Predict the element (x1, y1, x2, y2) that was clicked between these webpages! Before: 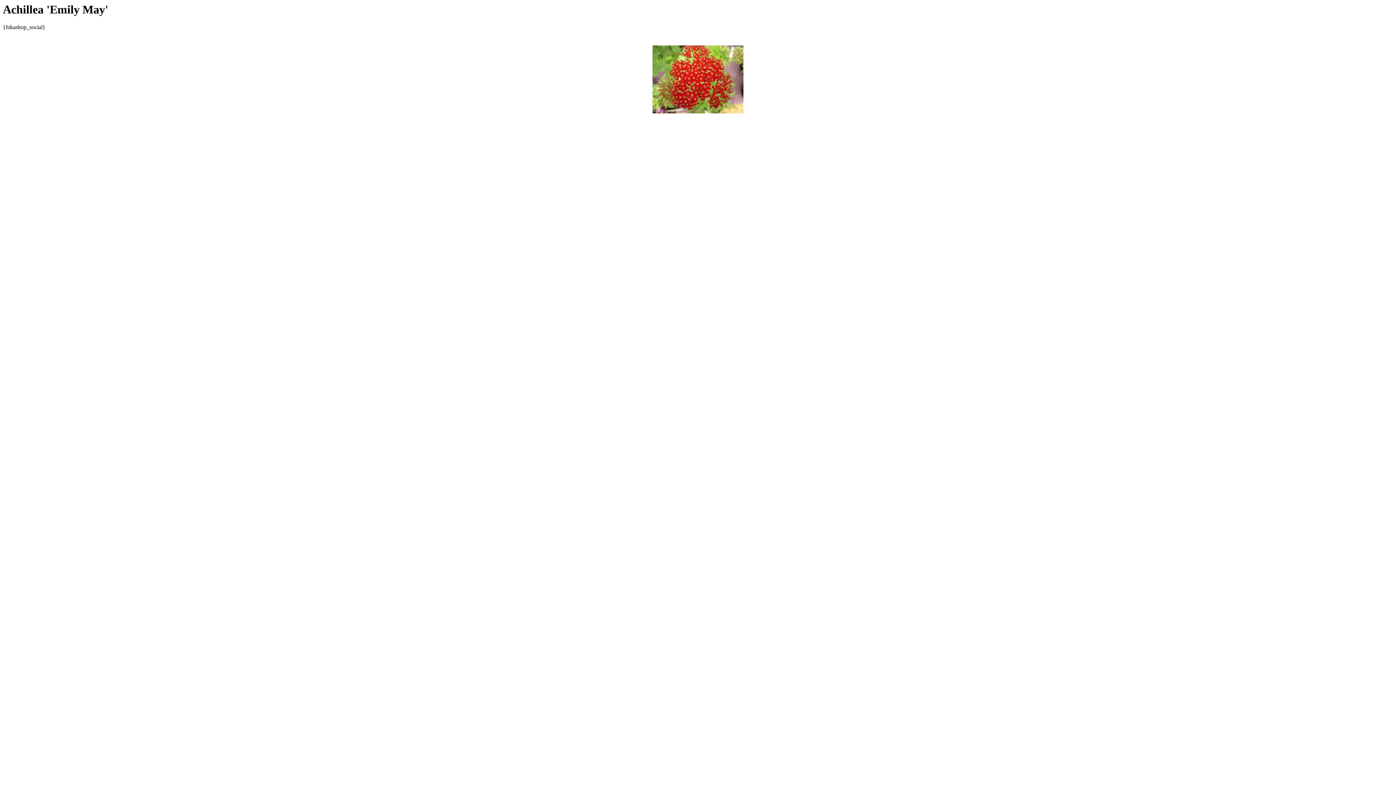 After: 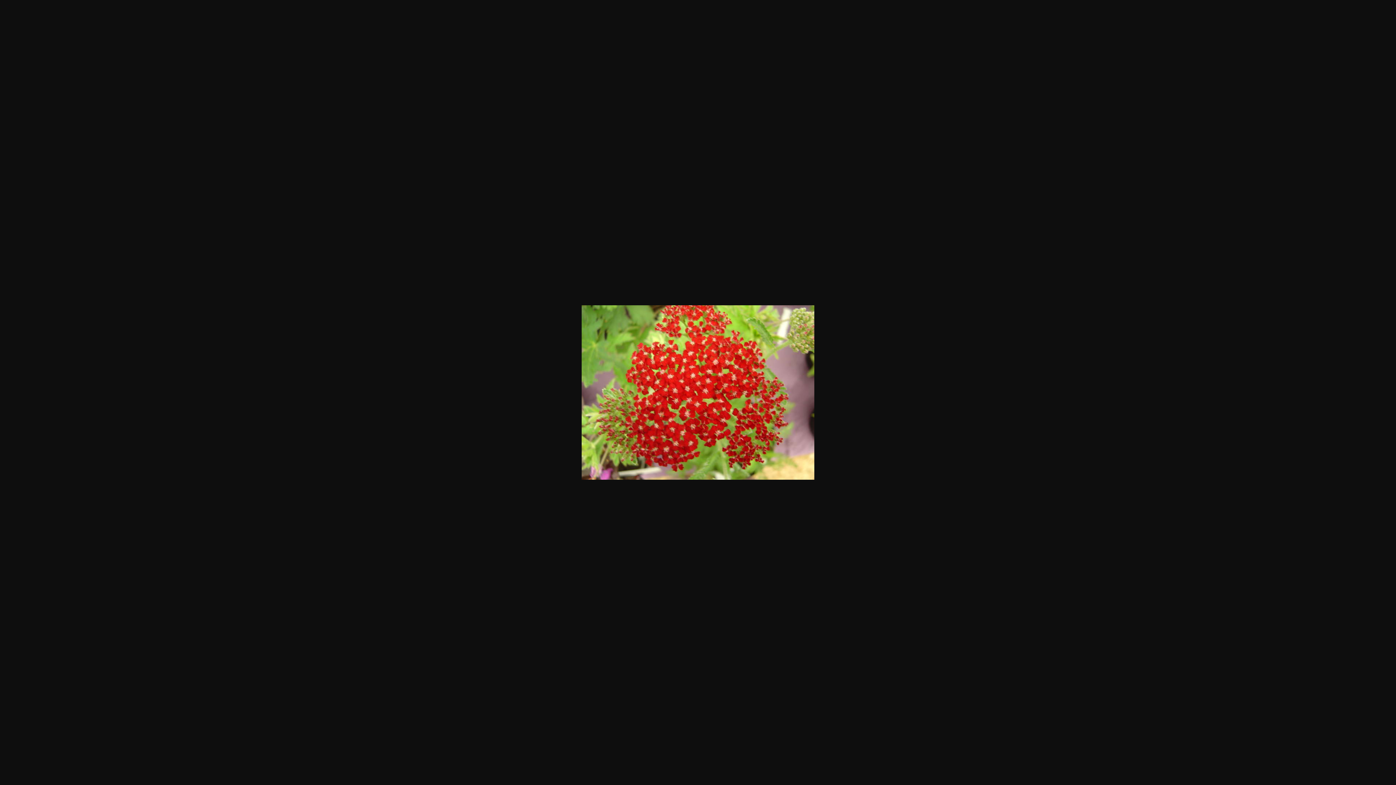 Action: bbox: (652, 76, 743, 82)